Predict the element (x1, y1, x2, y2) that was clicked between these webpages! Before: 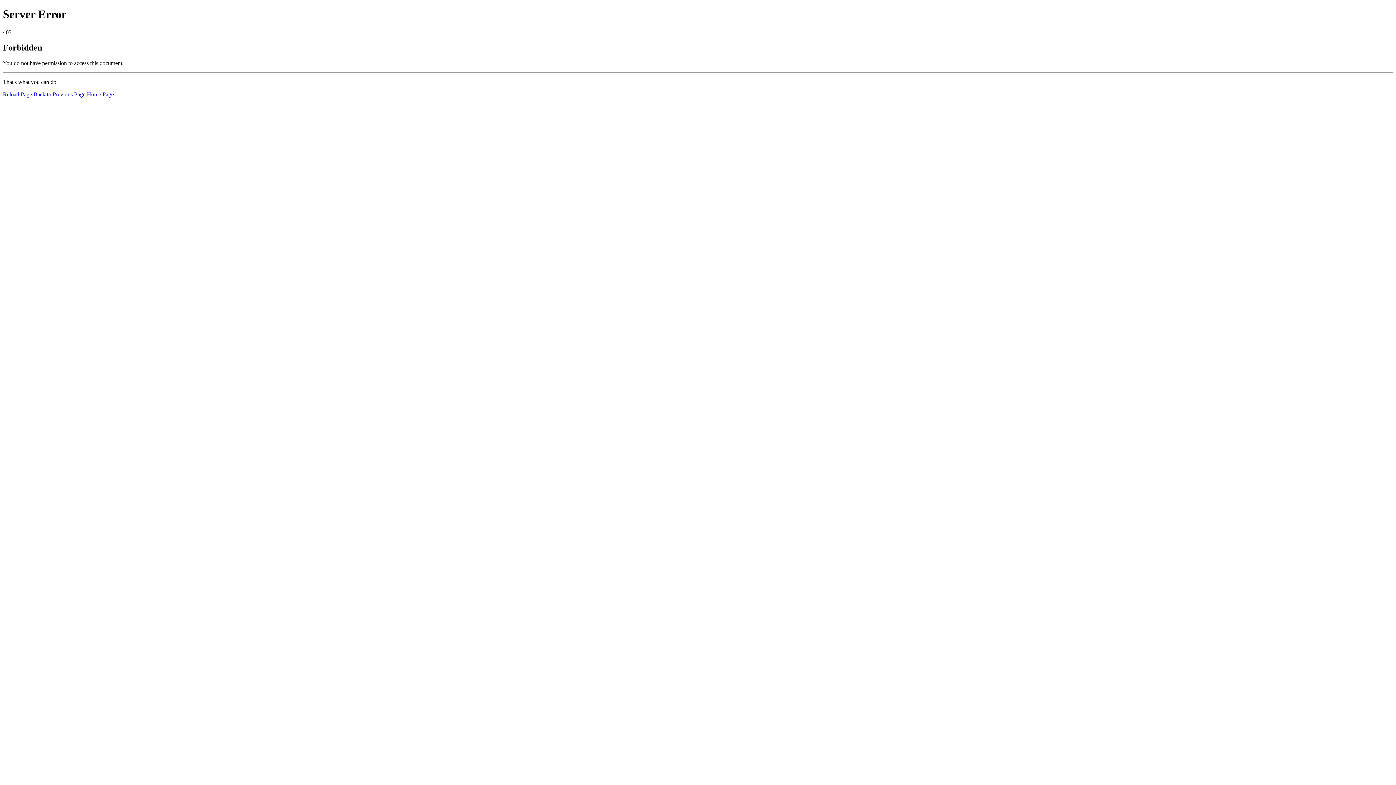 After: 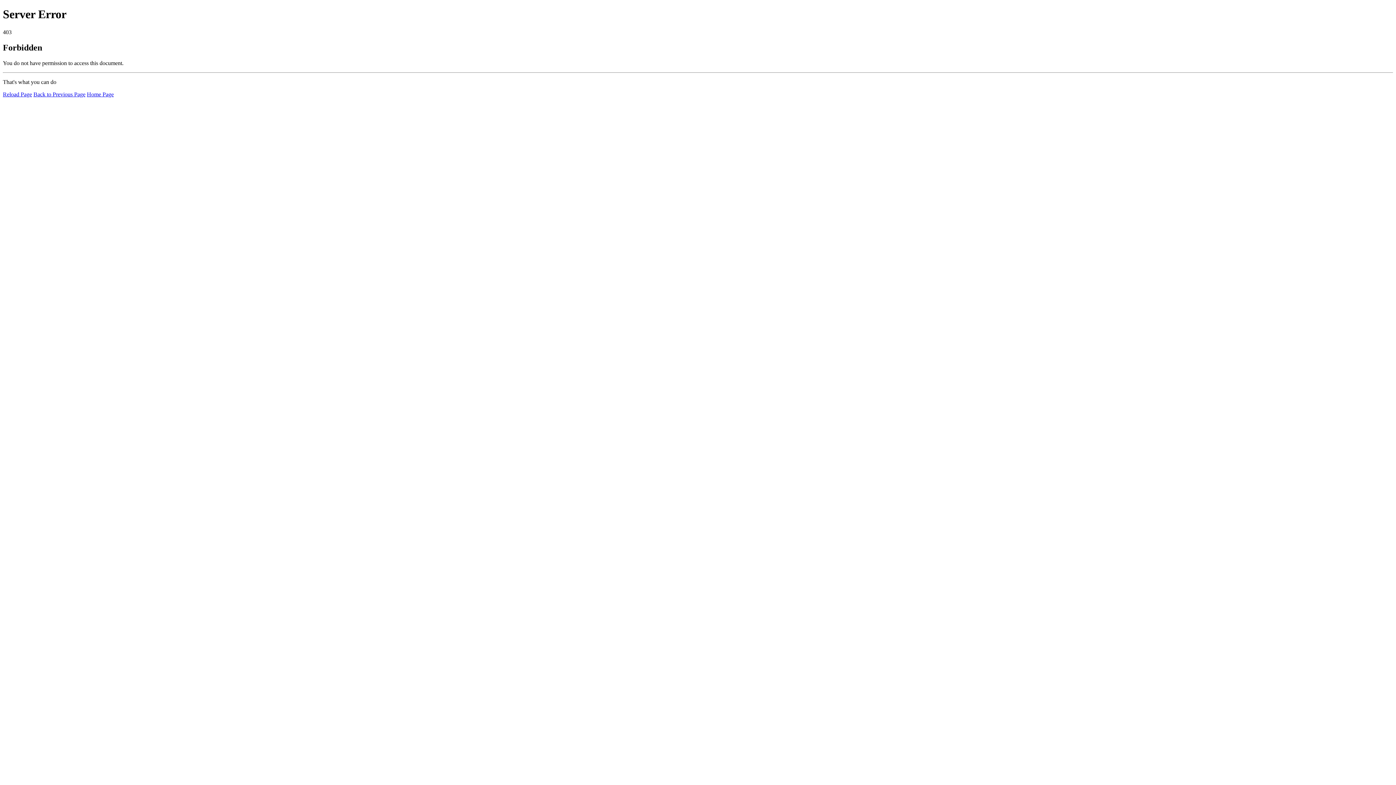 Action: bbox: (2, 91, 32, 97) label: Reload Page